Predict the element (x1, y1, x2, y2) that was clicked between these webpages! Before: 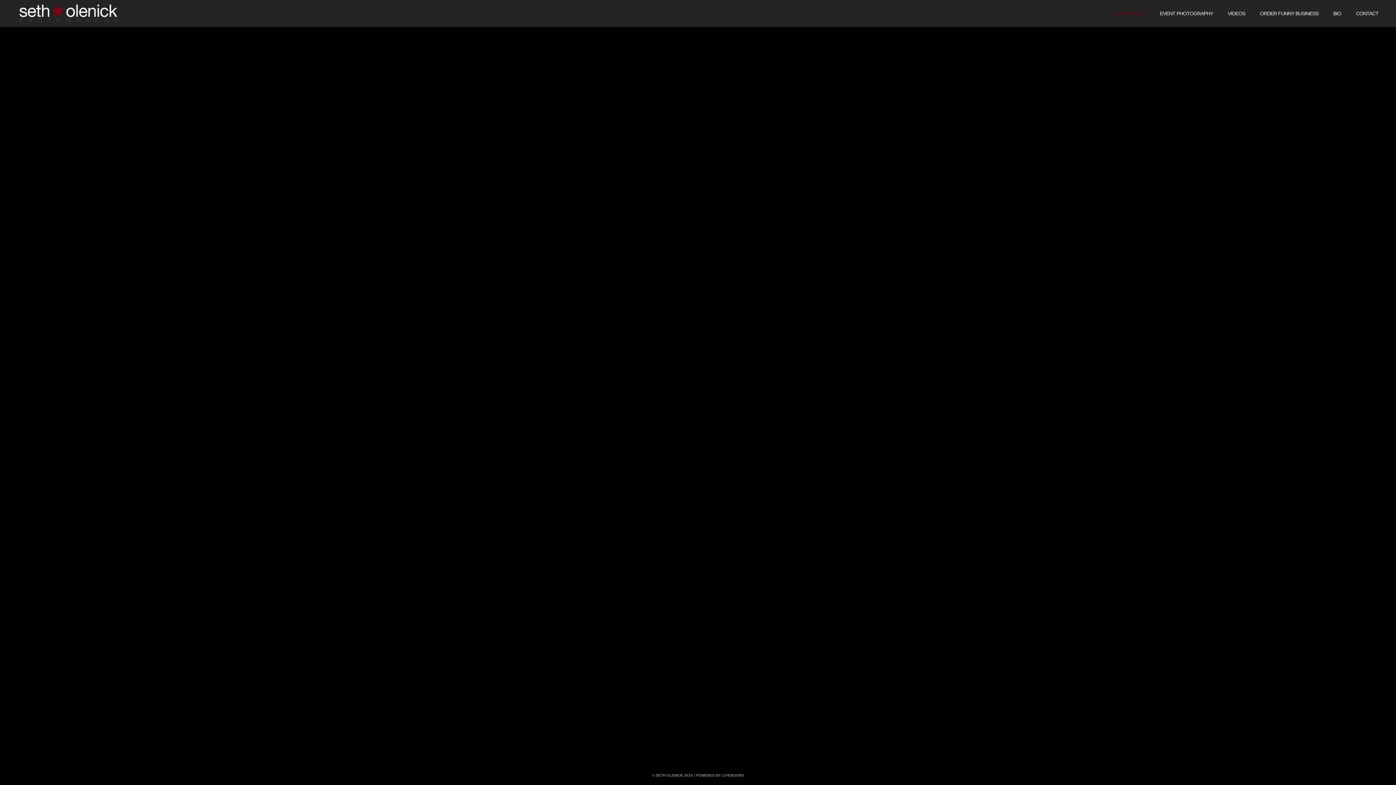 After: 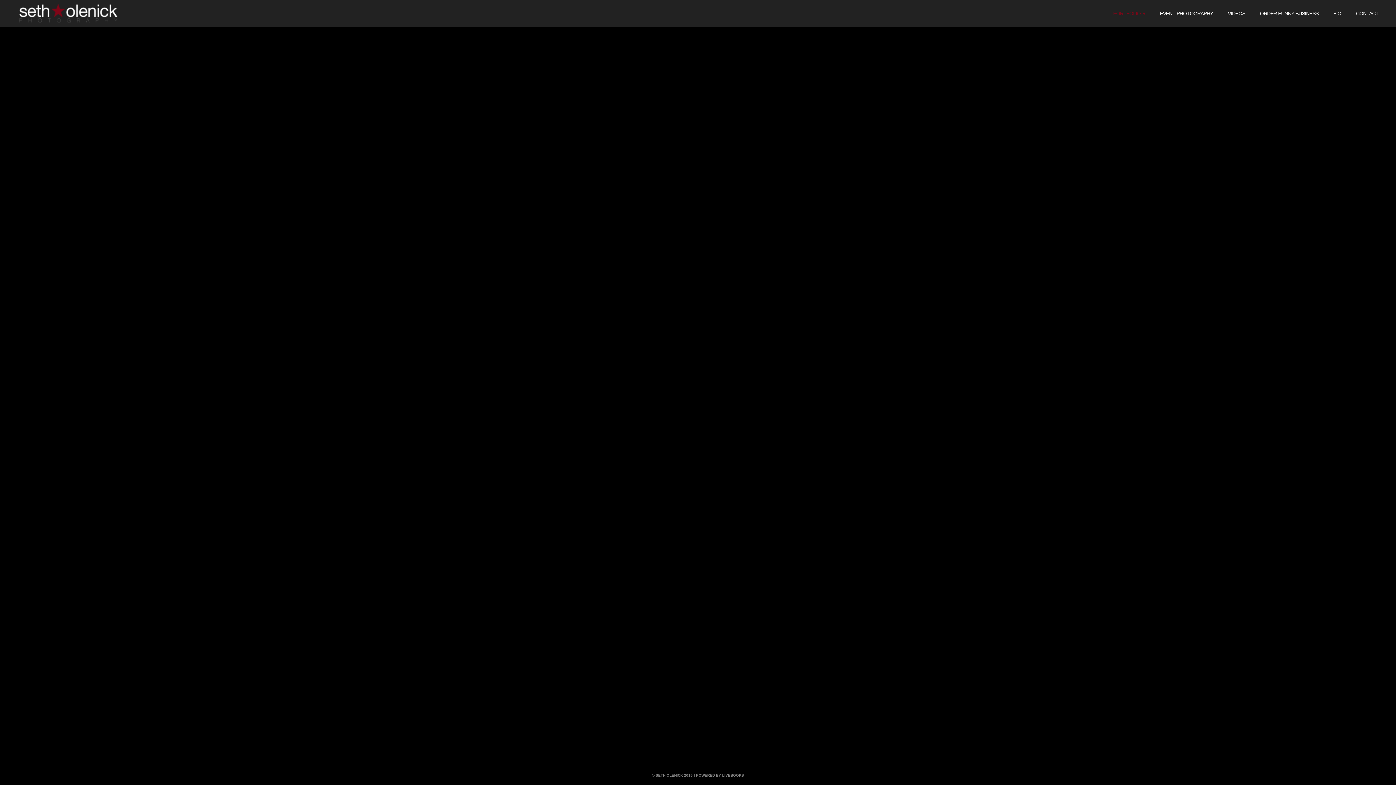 Action: bbox: (1113, 8, 1145, 17) label: PORTFOLIO ▾